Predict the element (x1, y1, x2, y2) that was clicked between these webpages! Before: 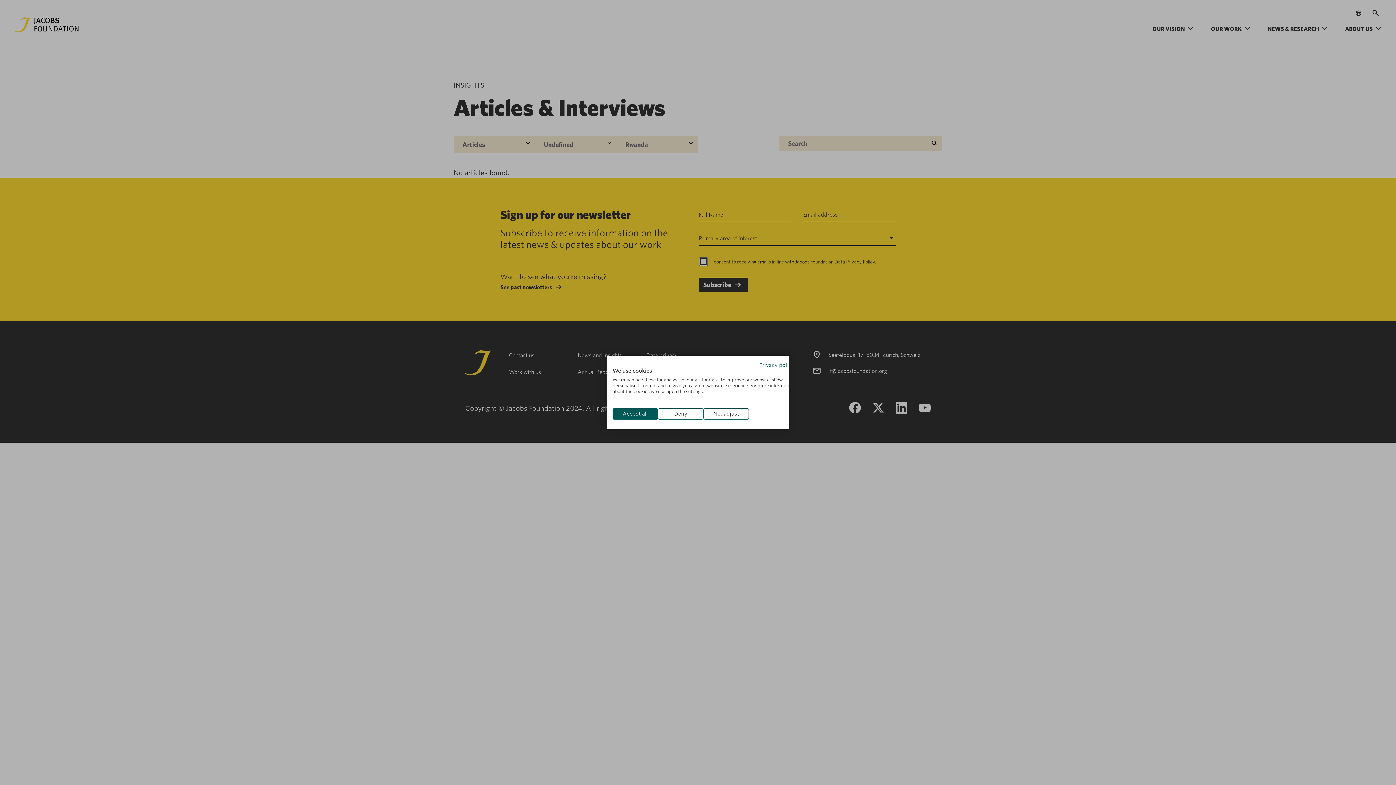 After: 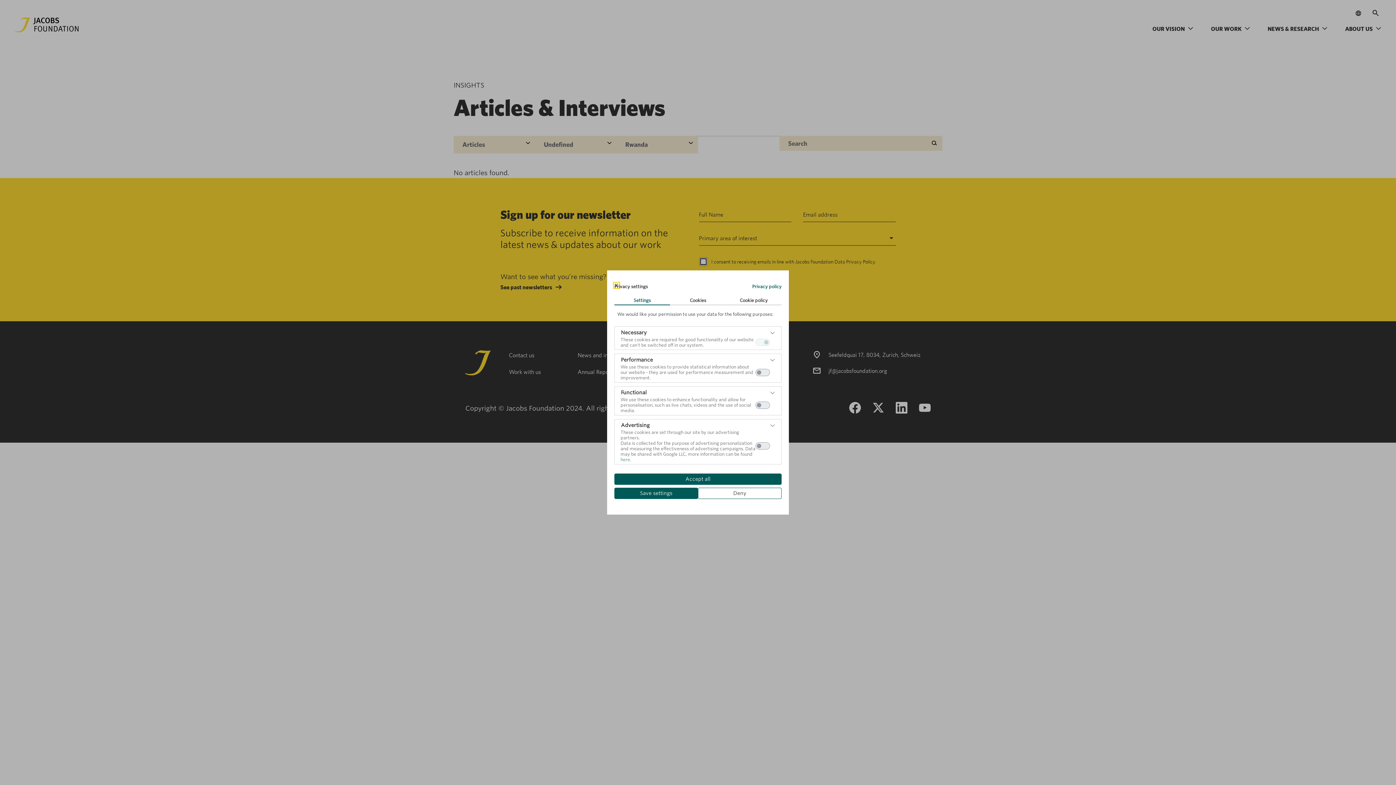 Action: bbox: (703, 408, 749, 419) label: Adjust cookie preferences